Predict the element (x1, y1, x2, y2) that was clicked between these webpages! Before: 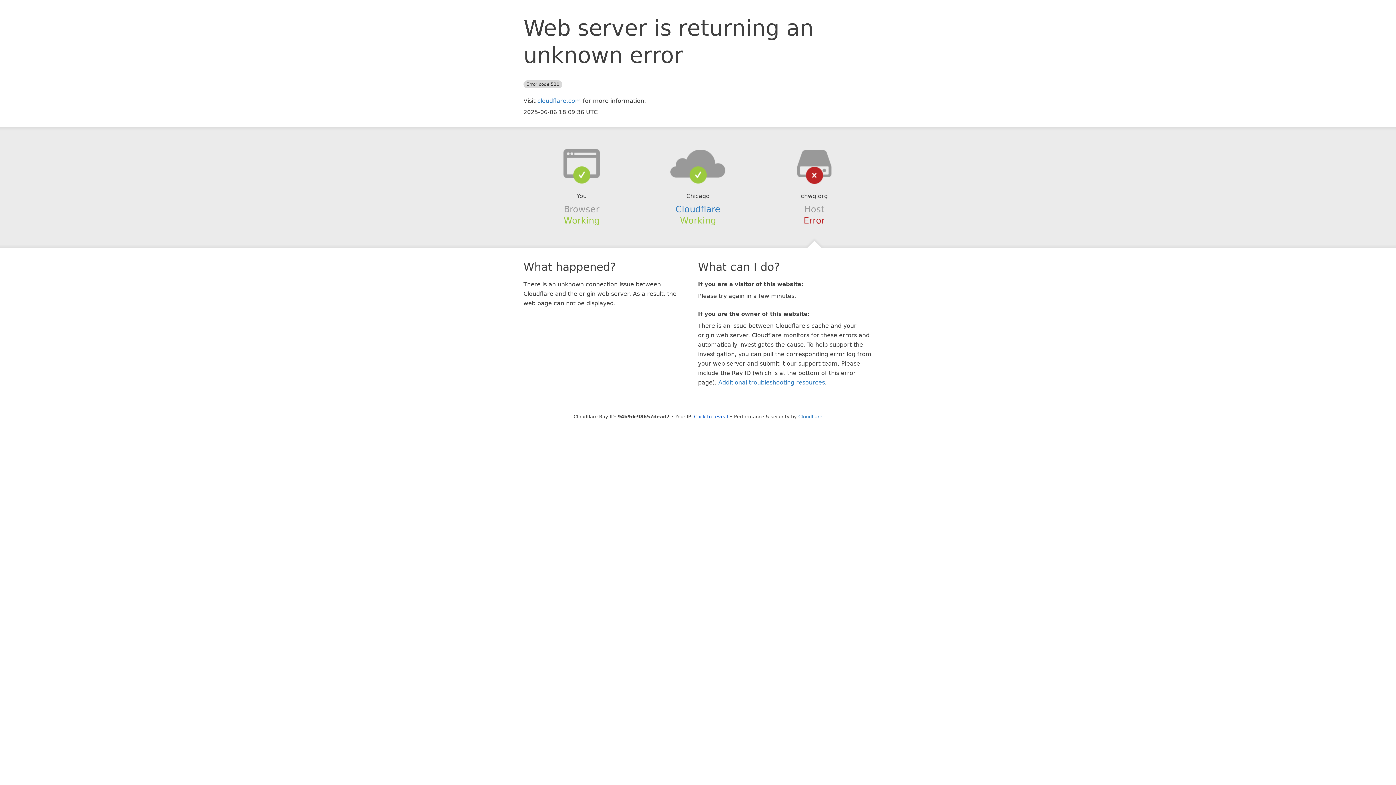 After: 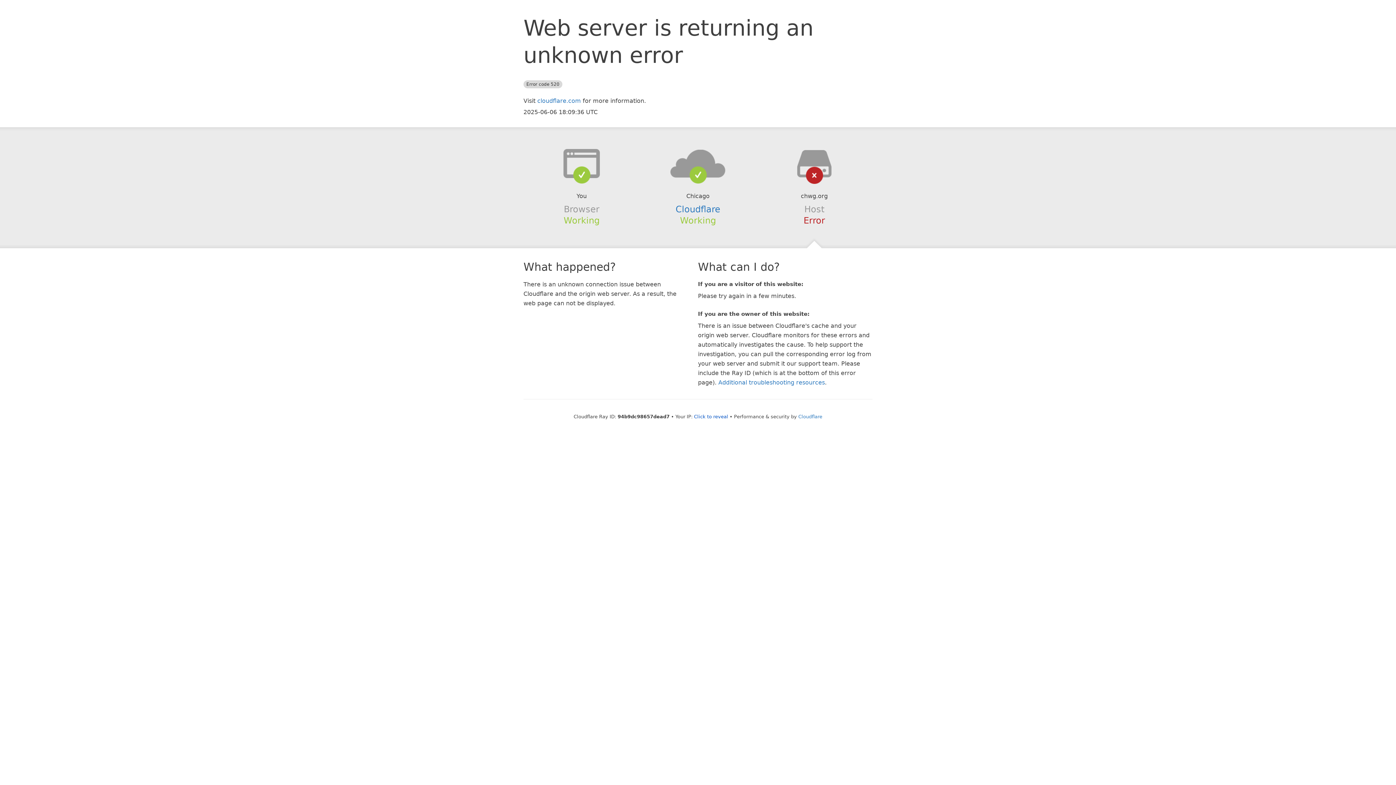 Action: bbox: (639, 148, 756, 178)